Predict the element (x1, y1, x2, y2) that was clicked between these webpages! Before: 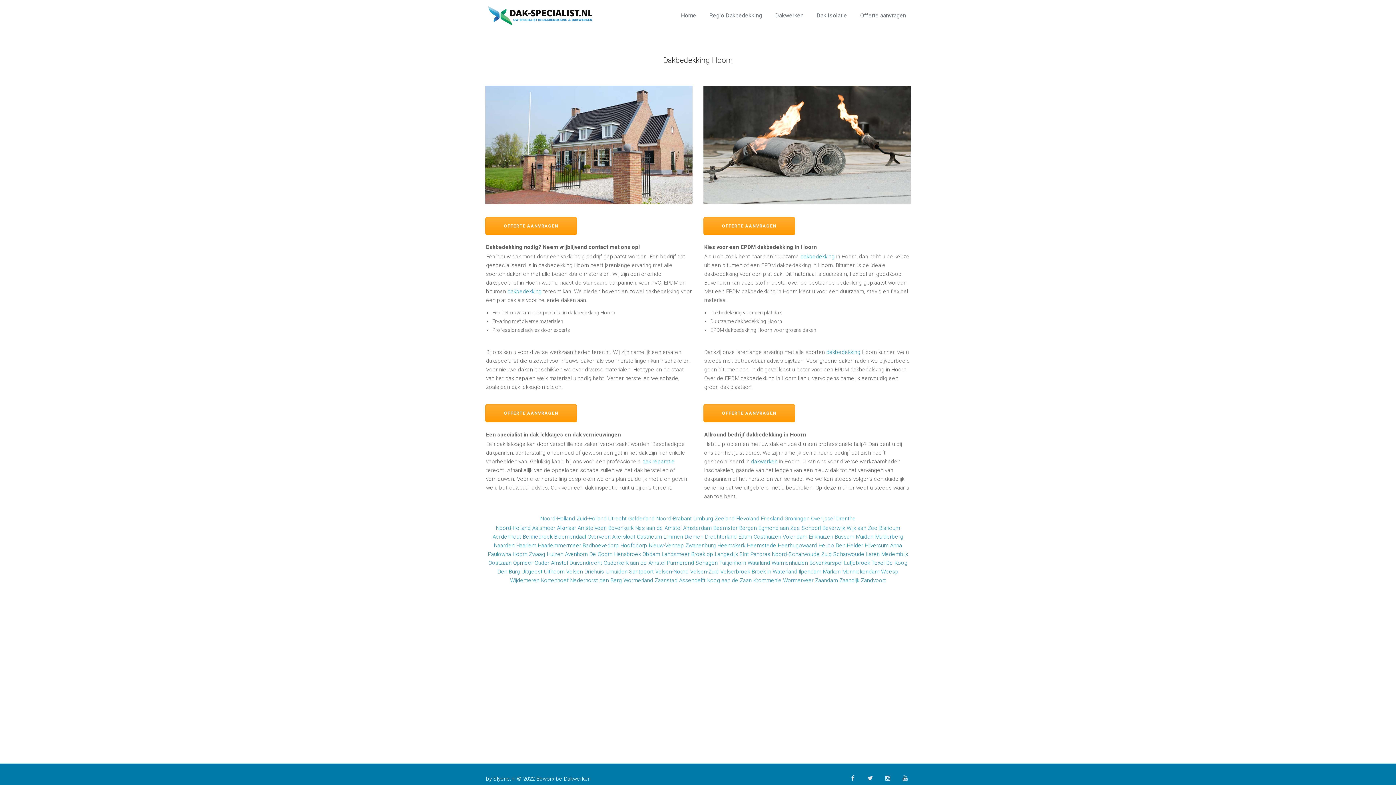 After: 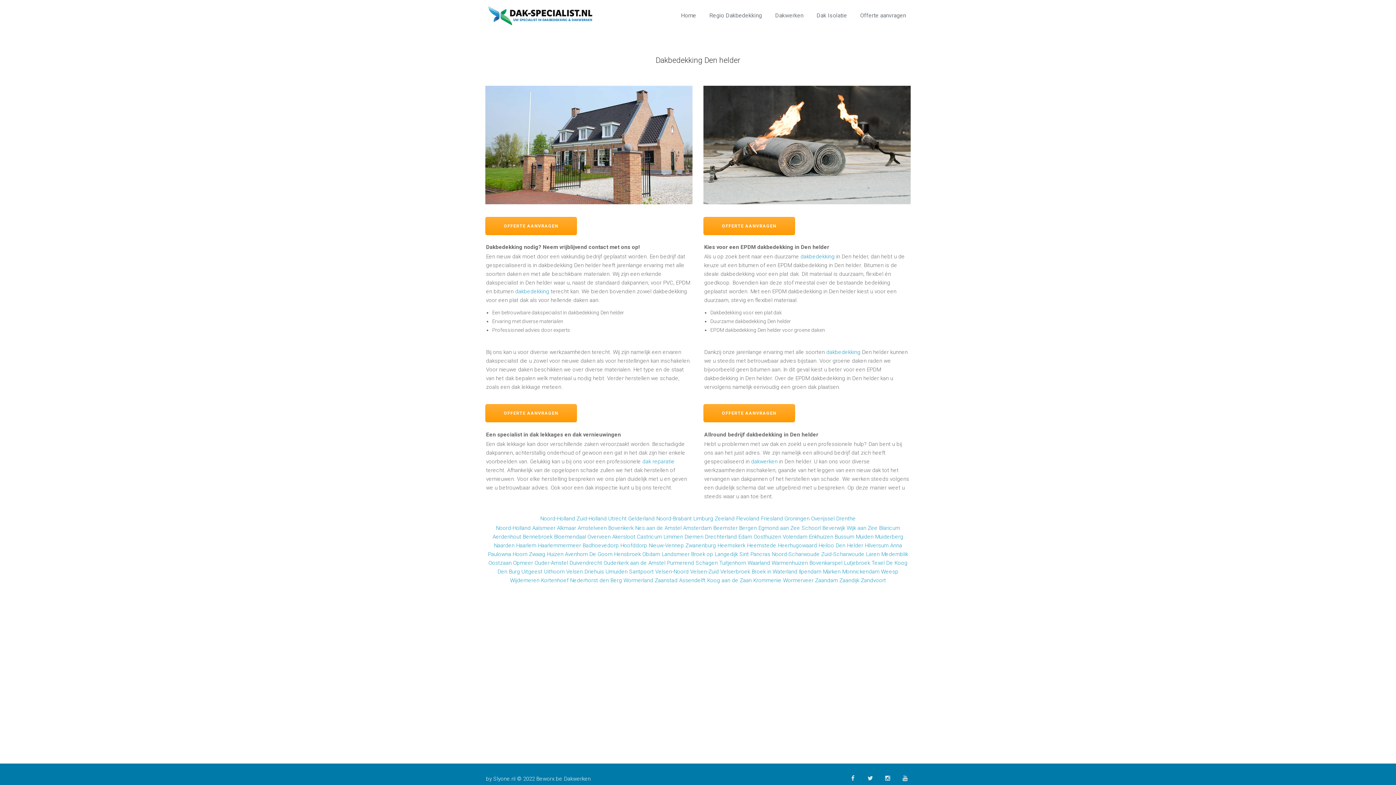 Action: bbox: (835, 542, 863, 548) label: Den Helder